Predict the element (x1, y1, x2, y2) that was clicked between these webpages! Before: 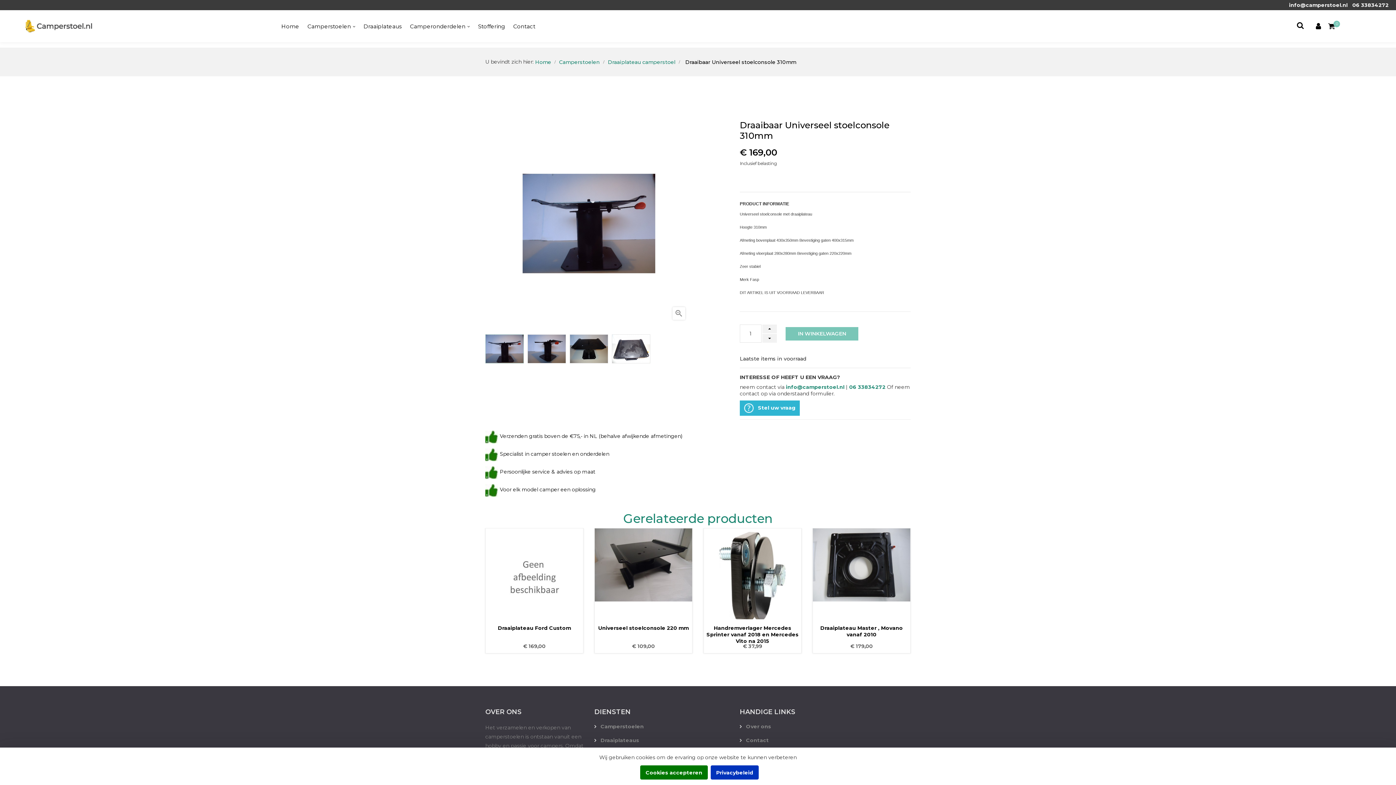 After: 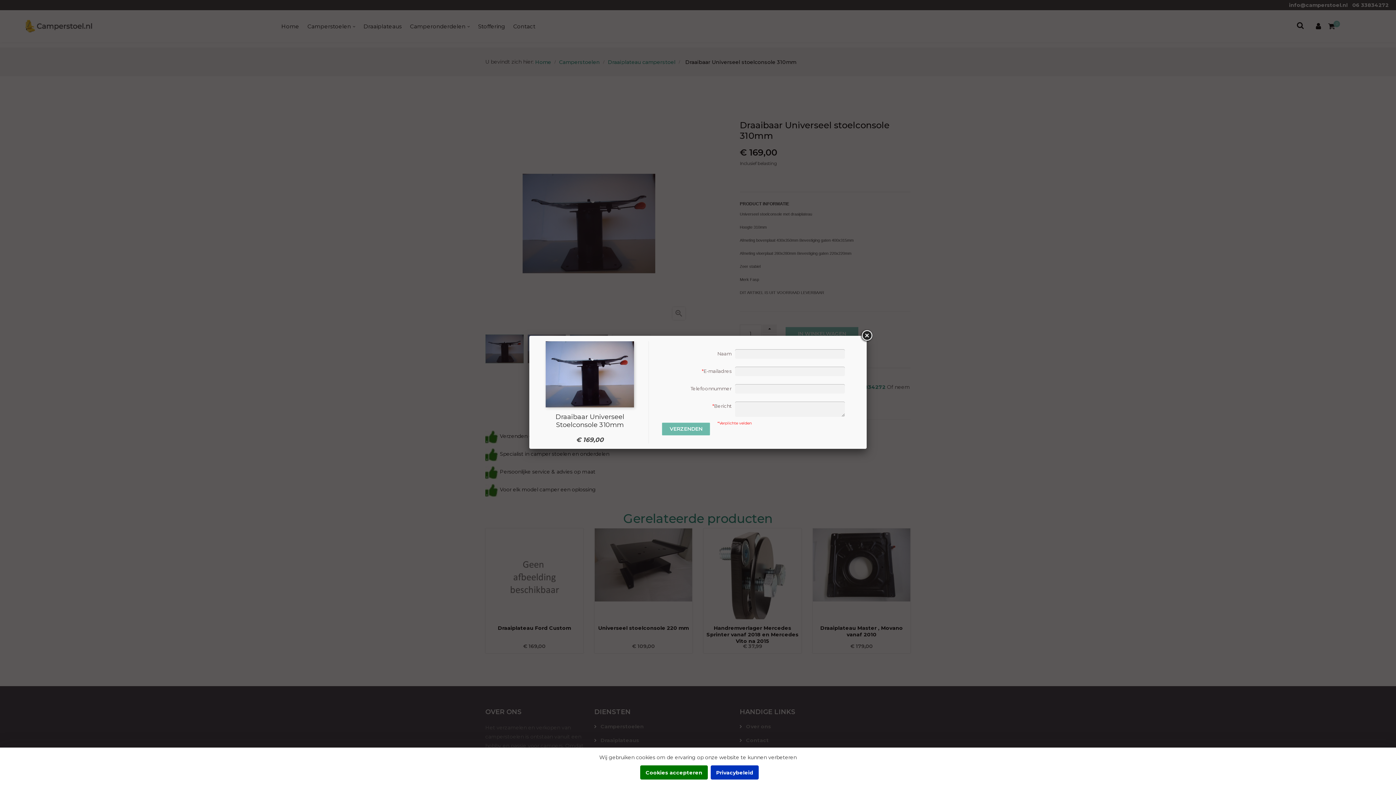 Action: label: Stel uw vraag bbox: (739, 400, 799, 416)